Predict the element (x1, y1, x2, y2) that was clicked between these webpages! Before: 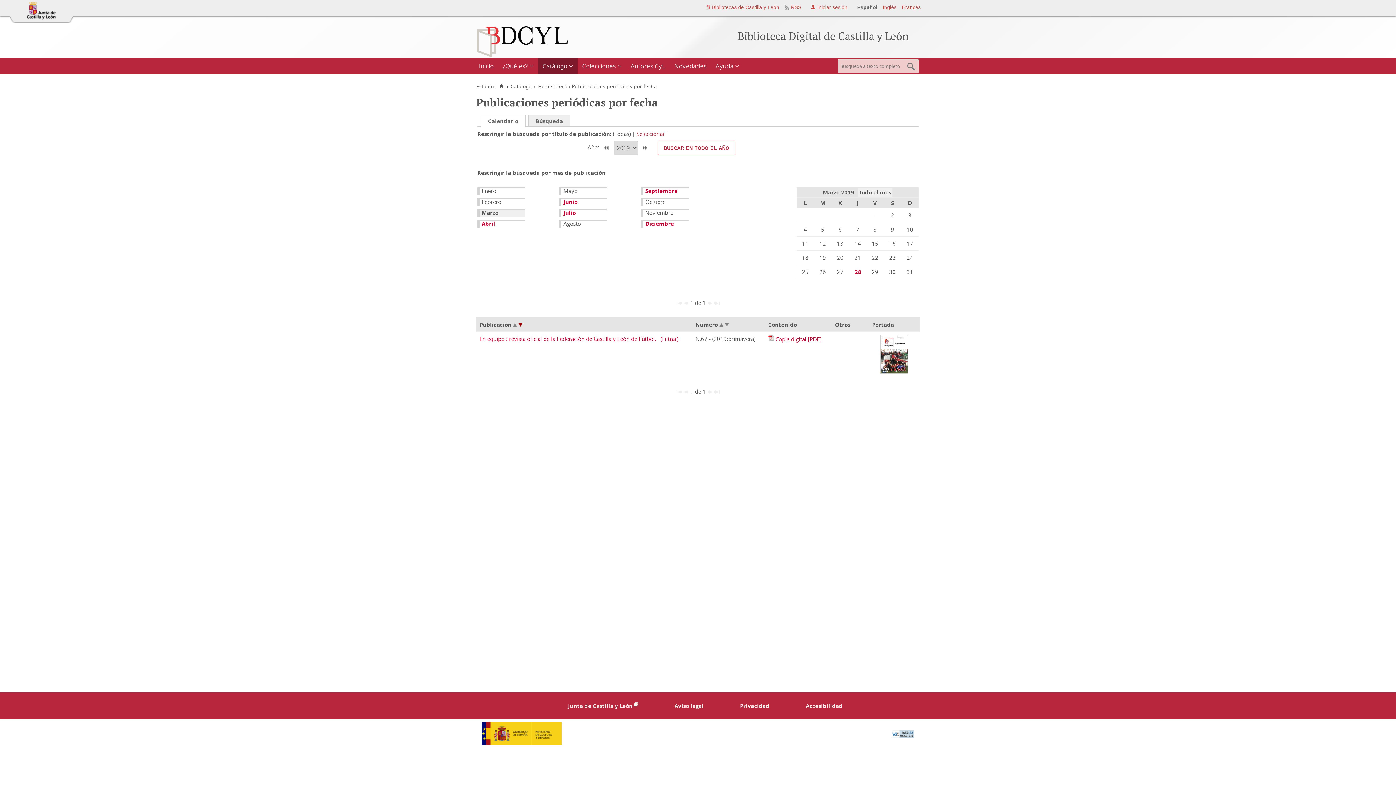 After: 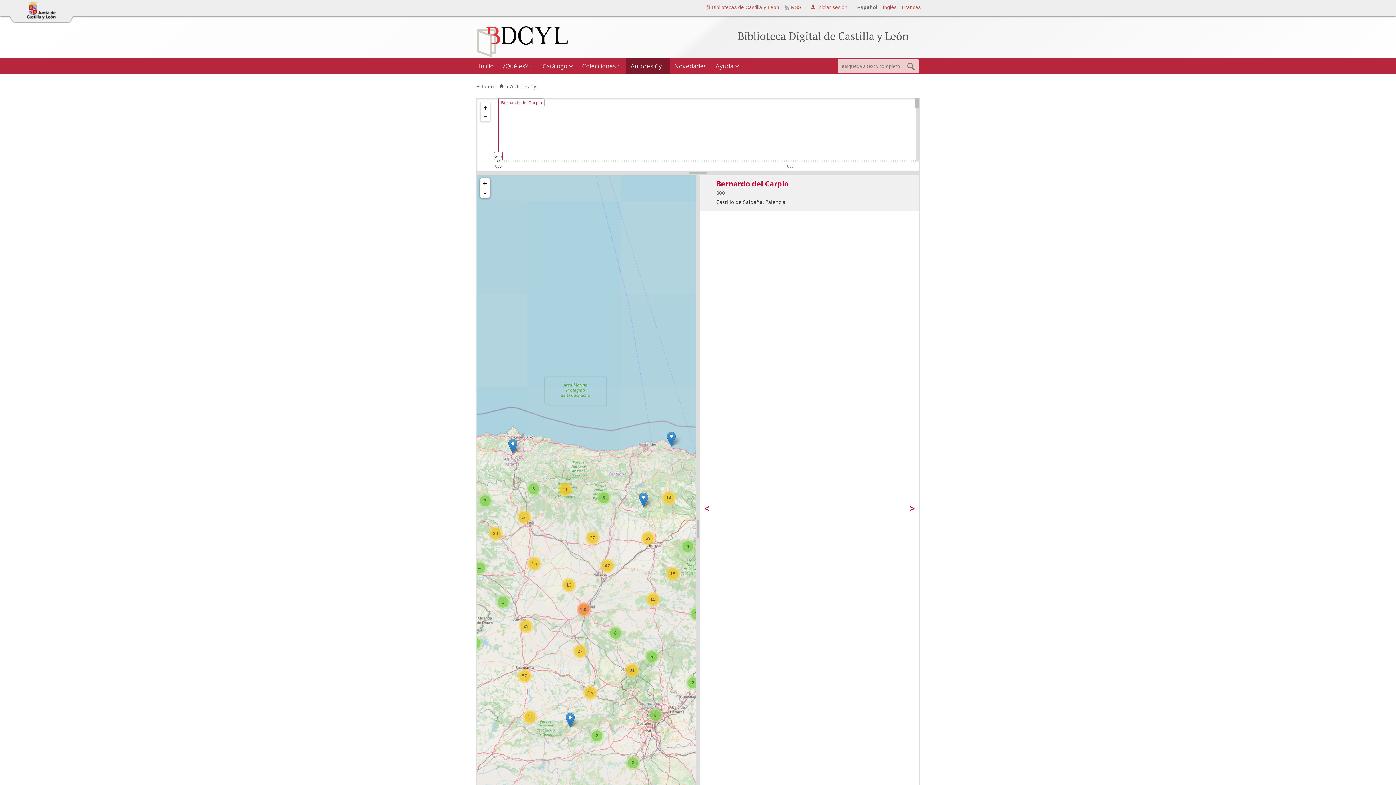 Action: bbox: (626, 58, 669, 74) label: Autores CyL